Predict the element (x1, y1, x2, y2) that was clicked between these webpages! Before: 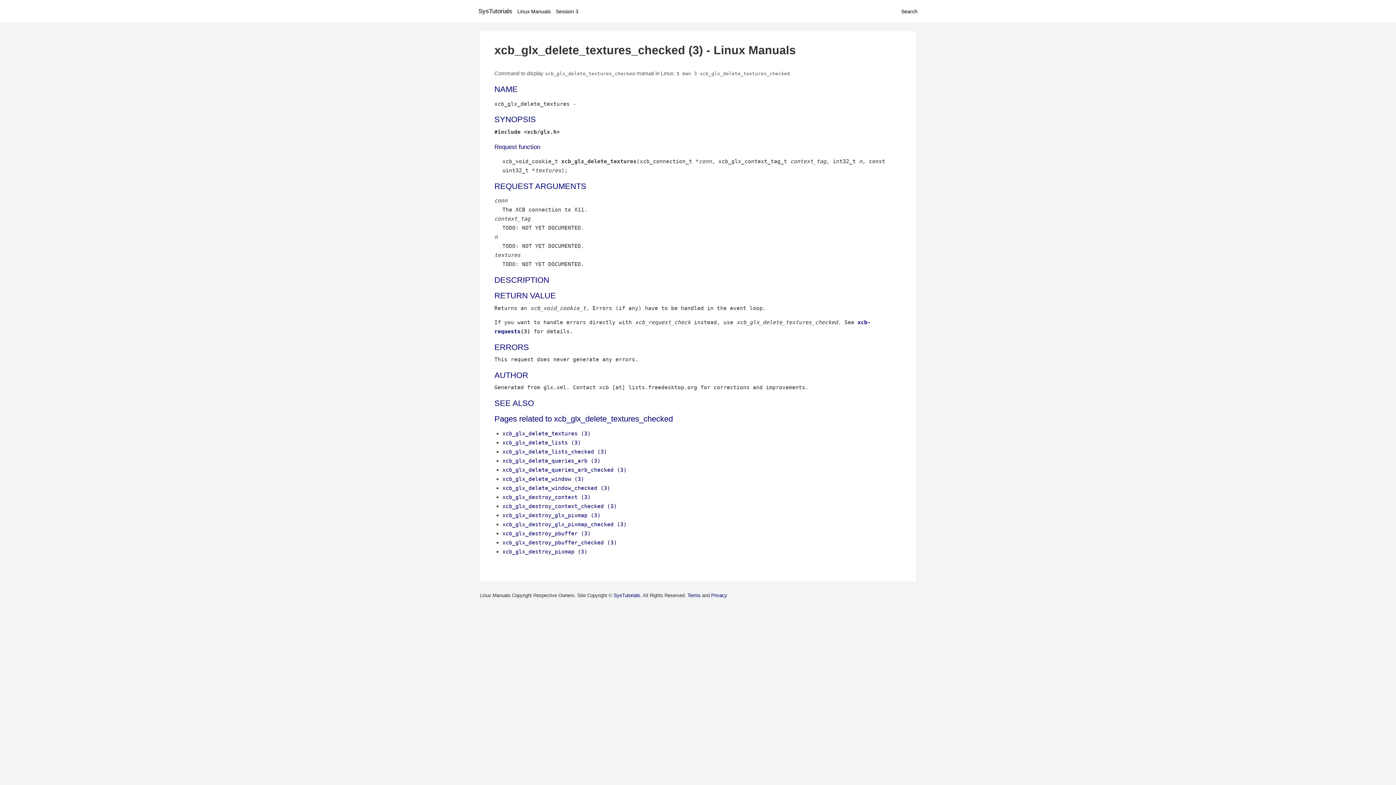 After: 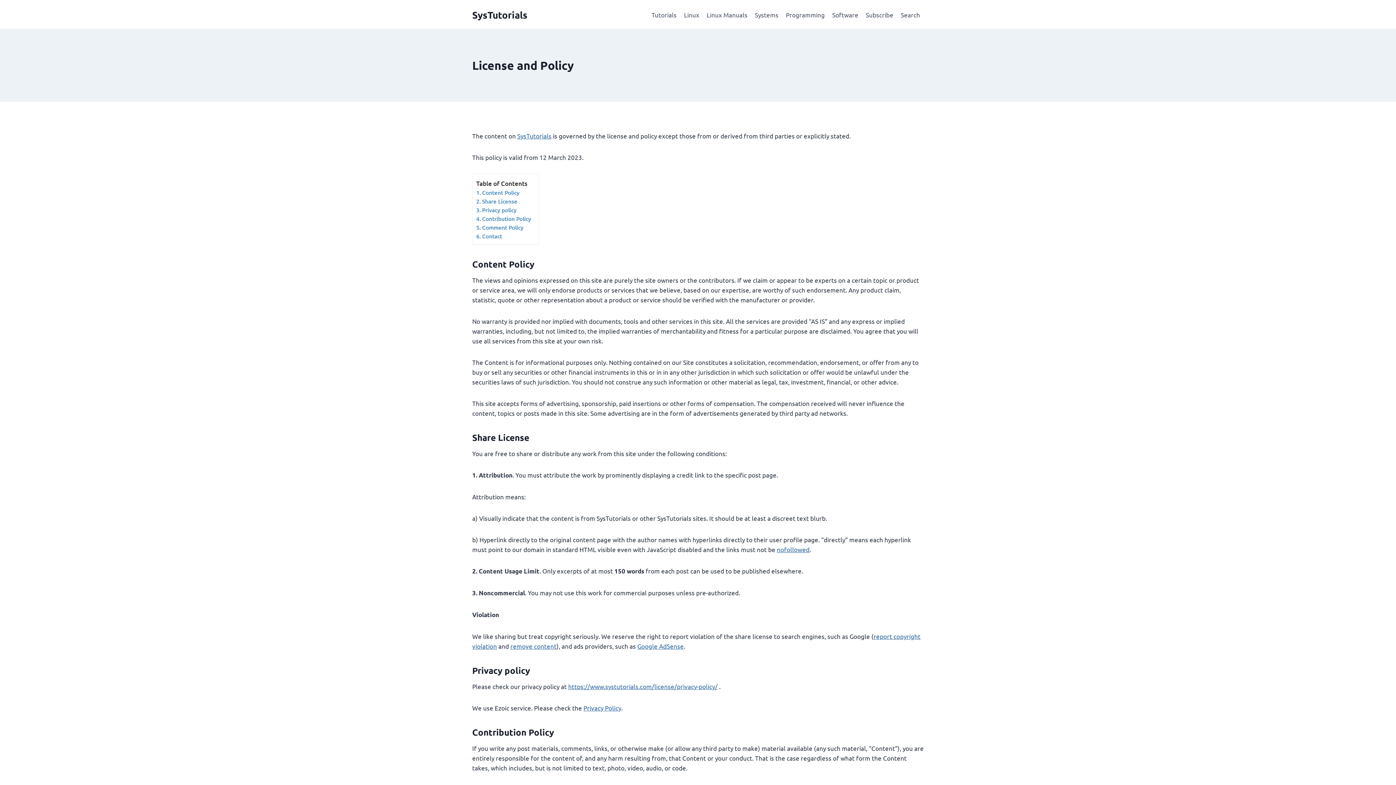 Action: bbox: (687, 592, 700, 598) label: Terms